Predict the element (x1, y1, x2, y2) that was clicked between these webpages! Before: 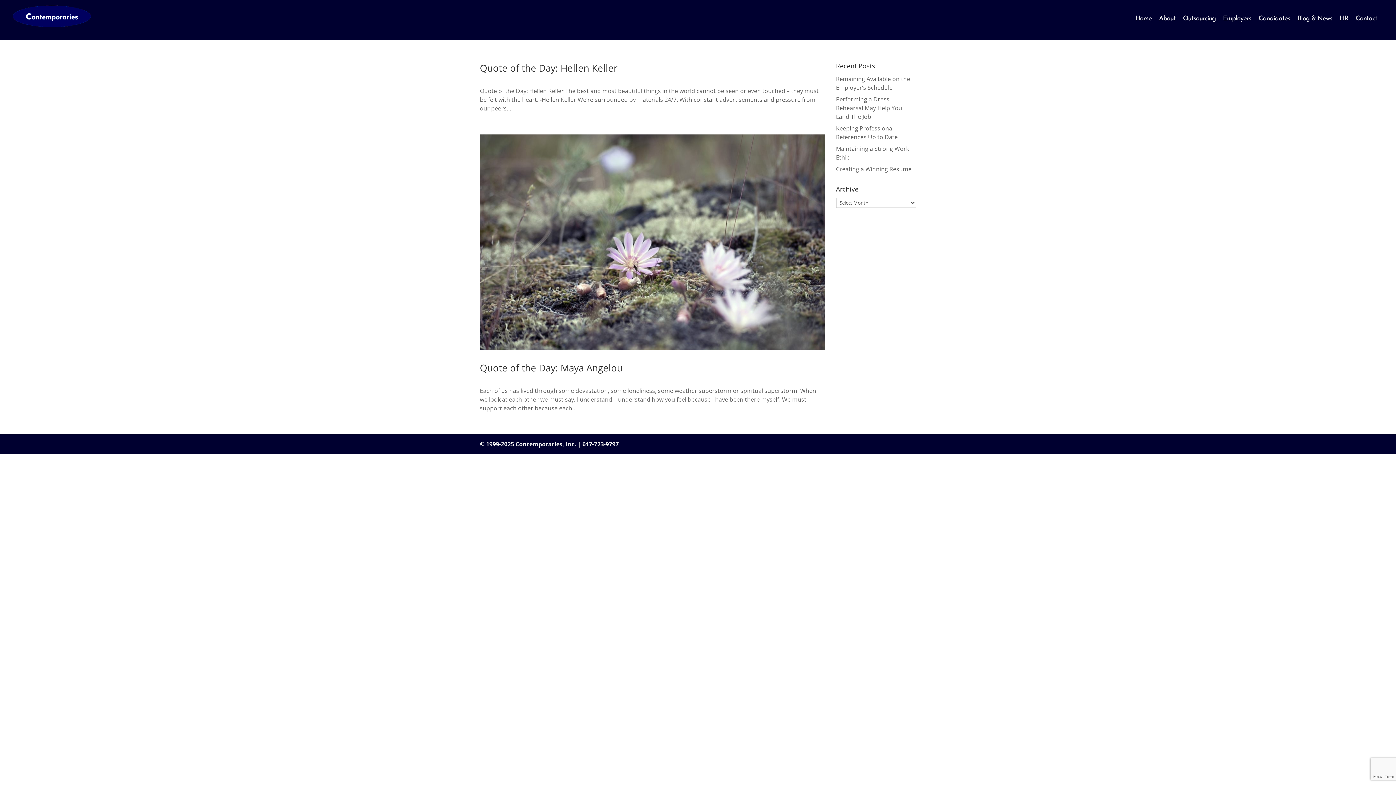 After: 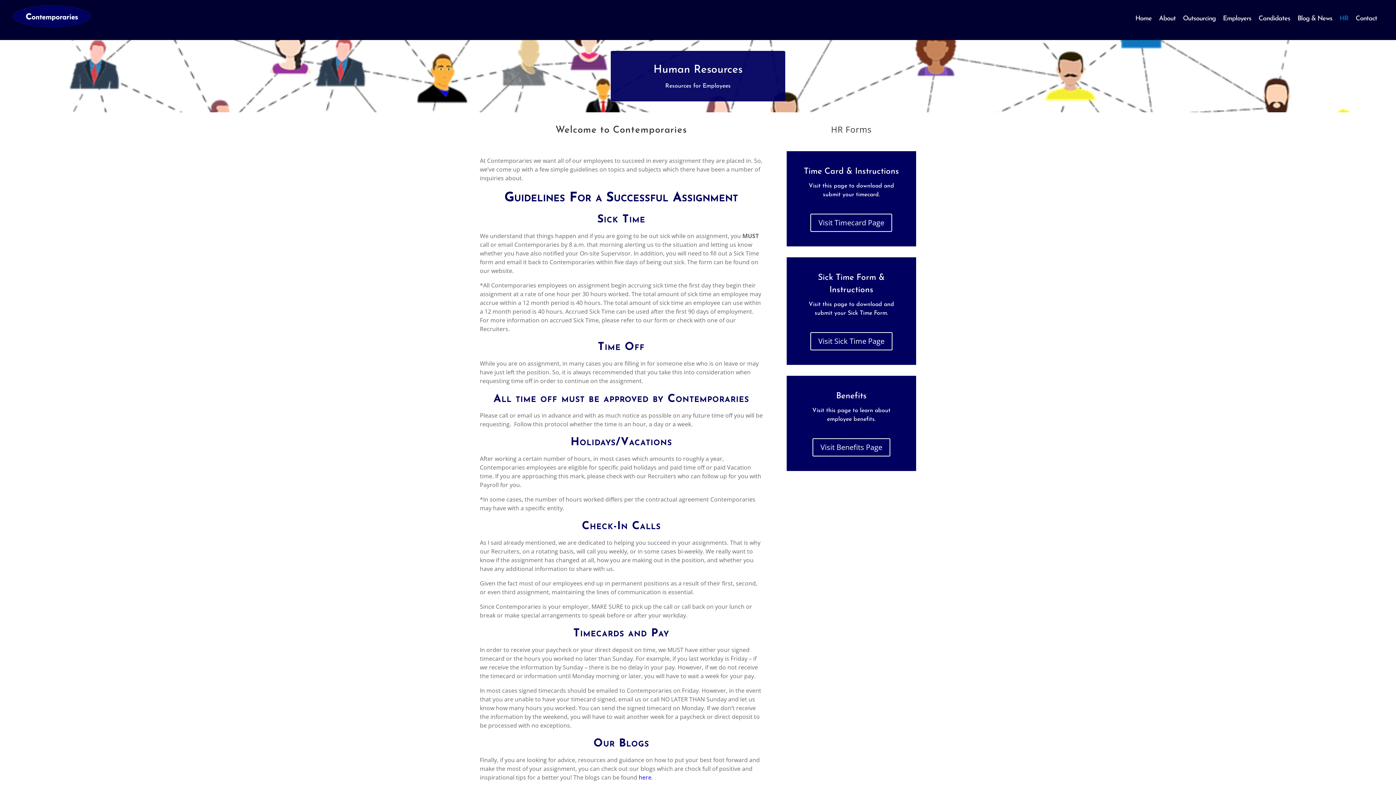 Action: label: HR bbox: (1336, 10, 1352, 26)